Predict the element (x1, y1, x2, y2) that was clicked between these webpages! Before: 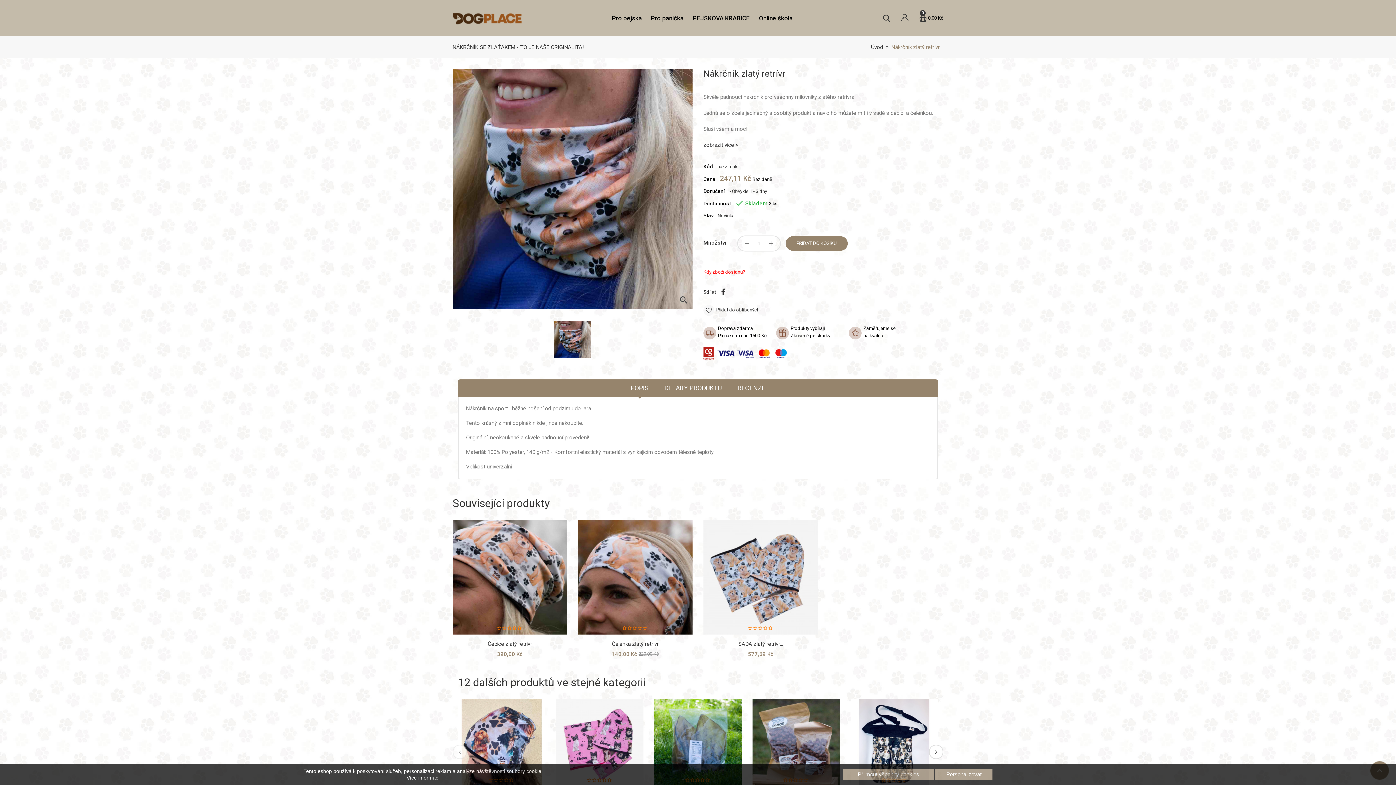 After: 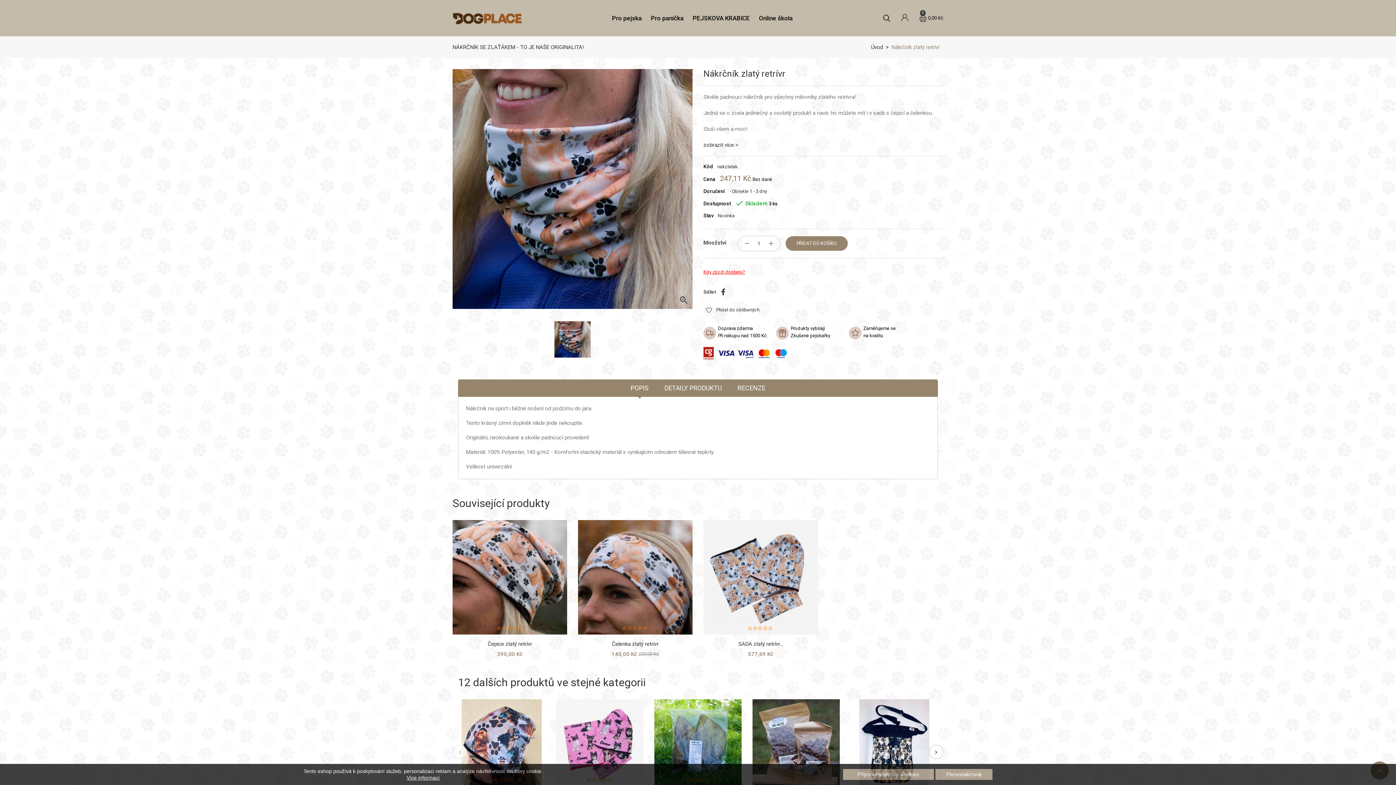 Action: bbox: (630, 379, 648, 397) label: POPIS